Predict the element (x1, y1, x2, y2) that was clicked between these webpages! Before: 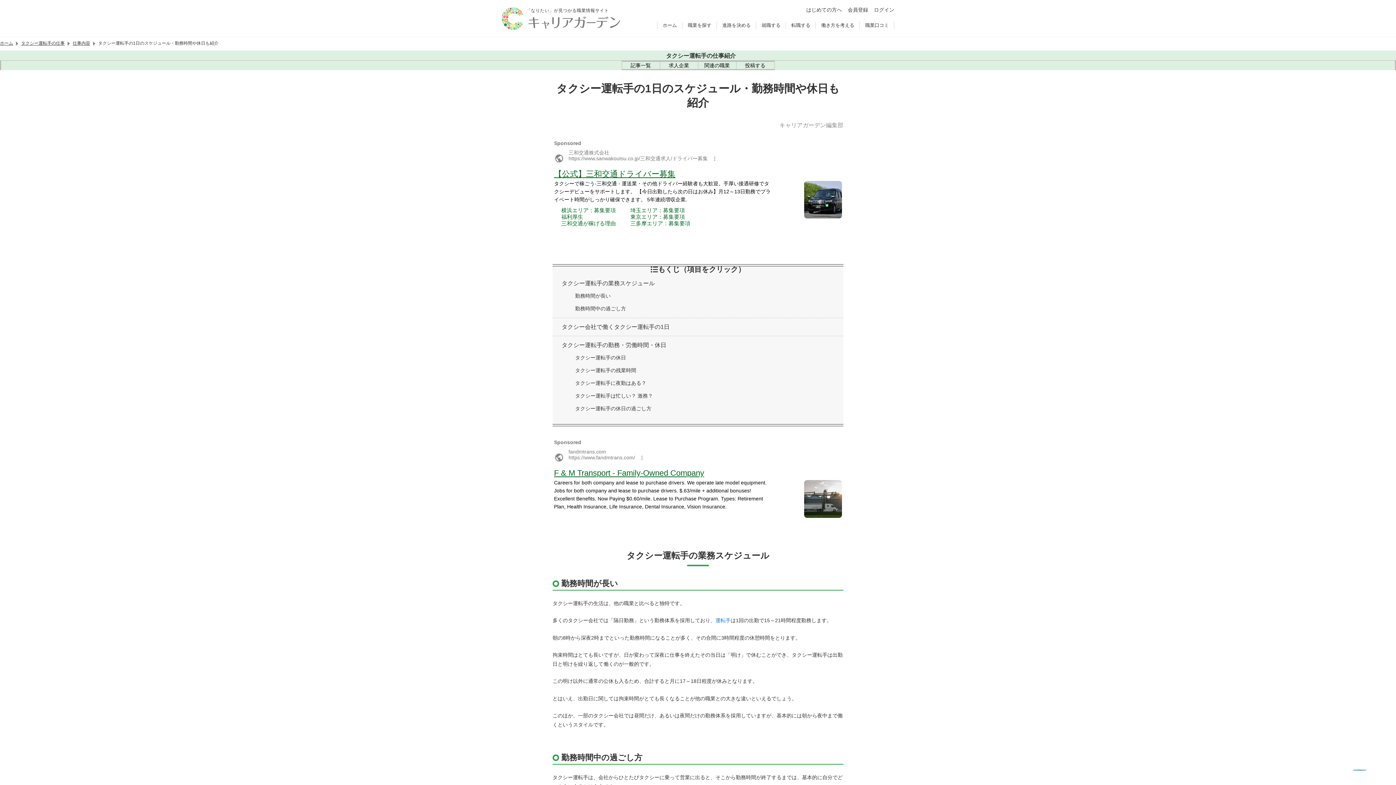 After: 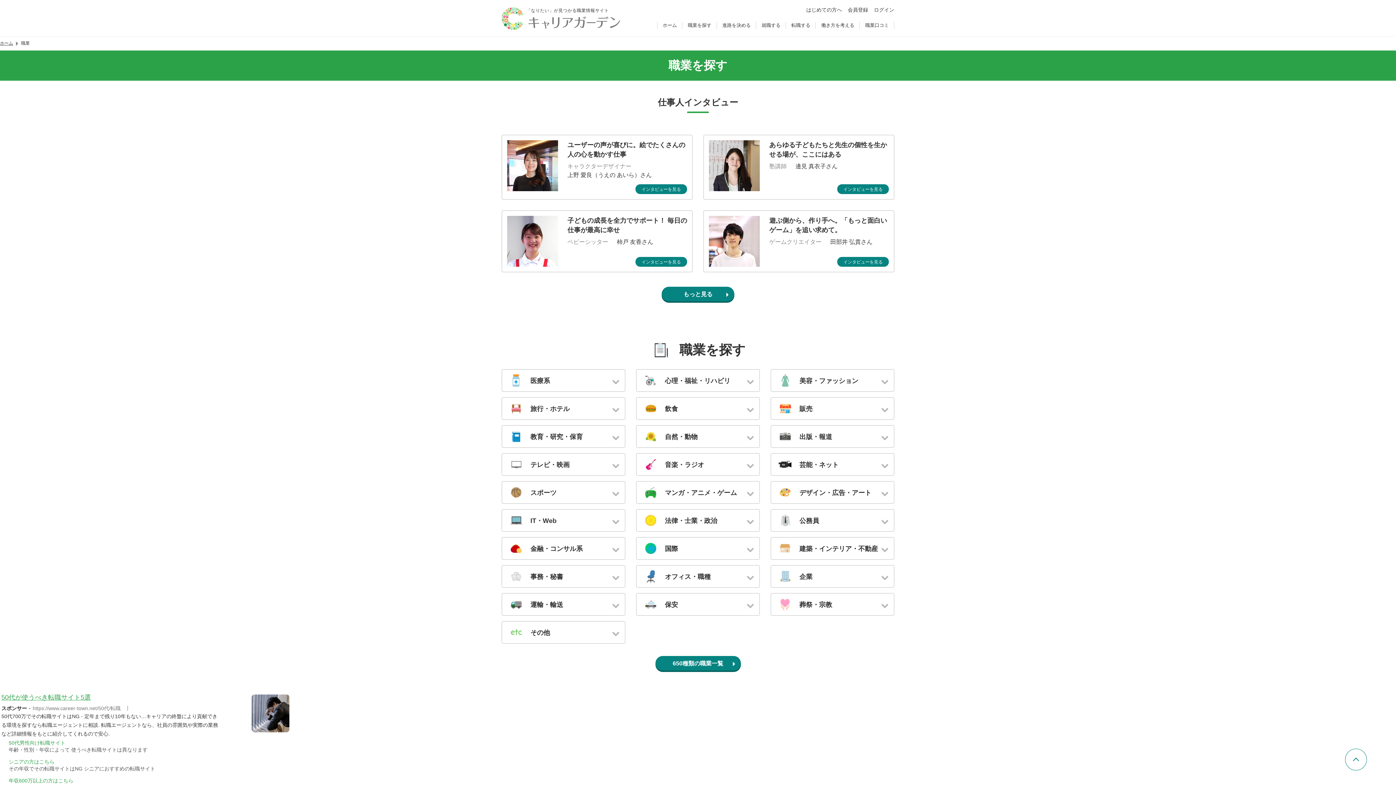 Action: label: 職業を探す bbox: (682, 21, 717, 29)